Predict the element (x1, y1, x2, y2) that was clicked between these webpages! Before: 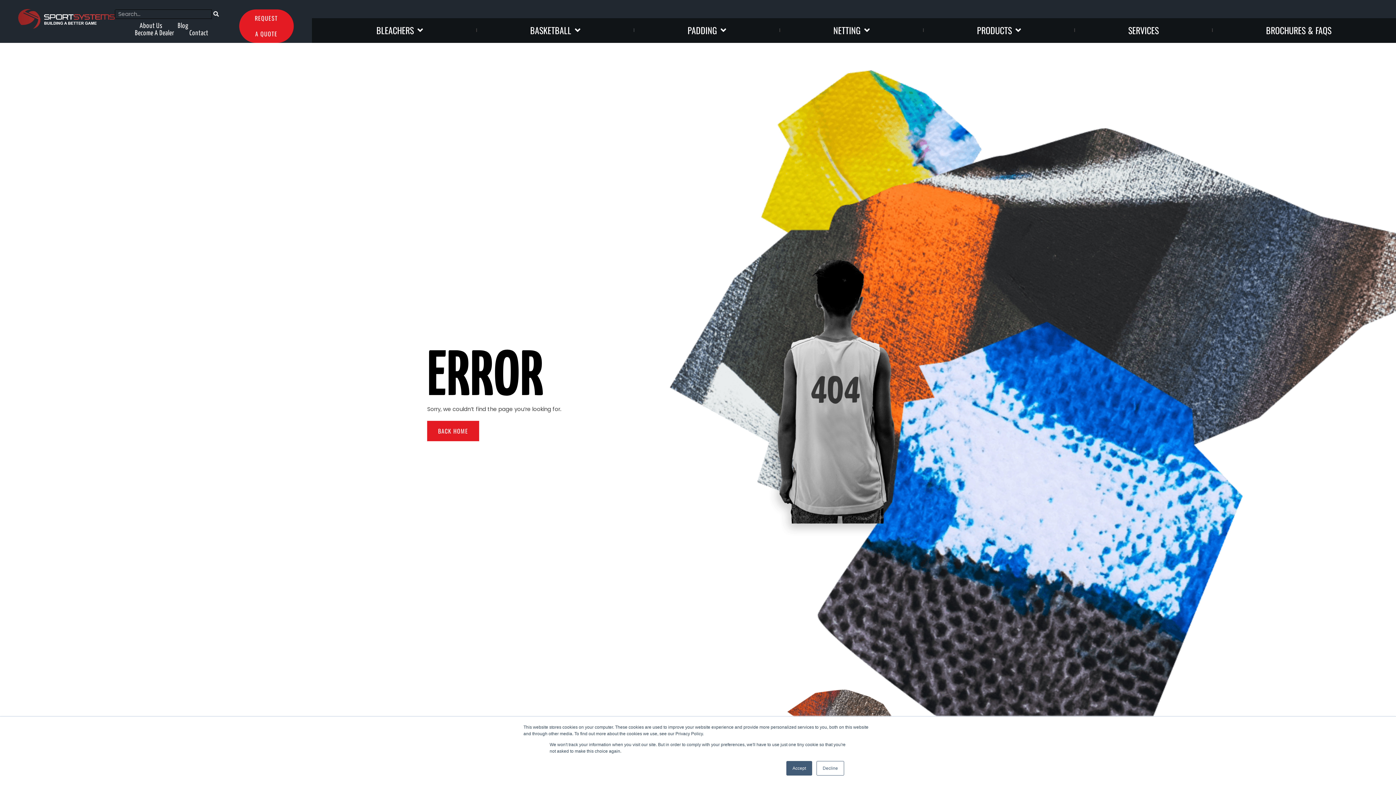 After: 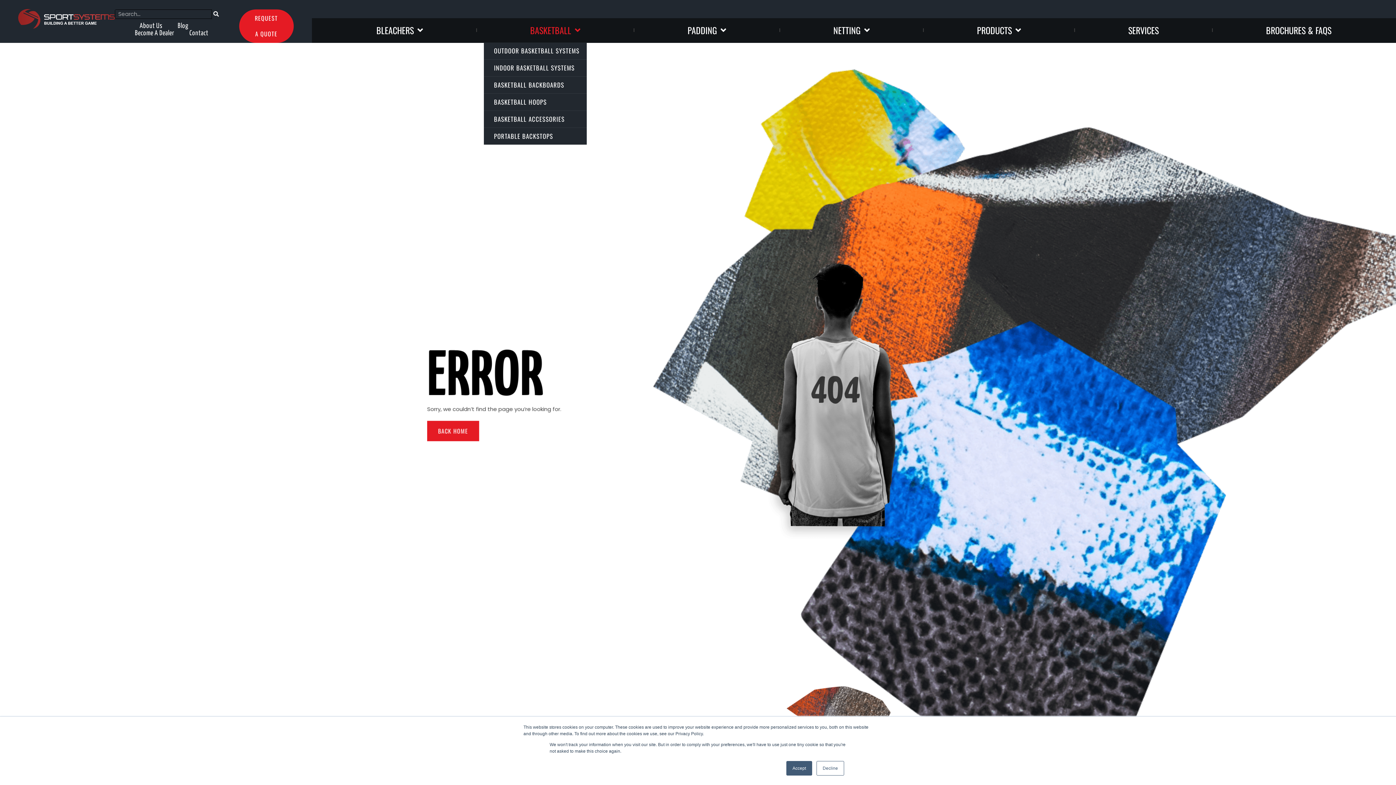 Action: label: BASKETBALL bbox: (483, 24, 626, 35)